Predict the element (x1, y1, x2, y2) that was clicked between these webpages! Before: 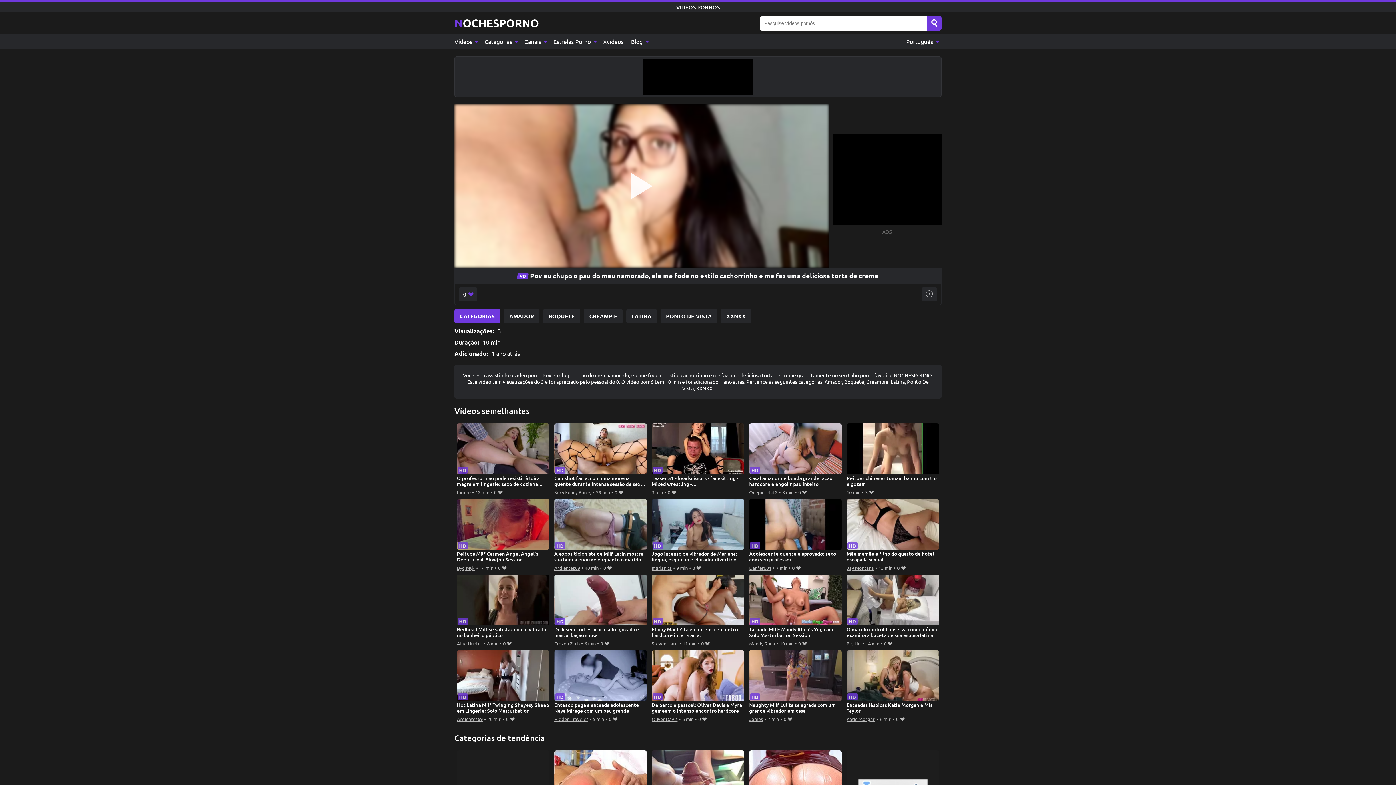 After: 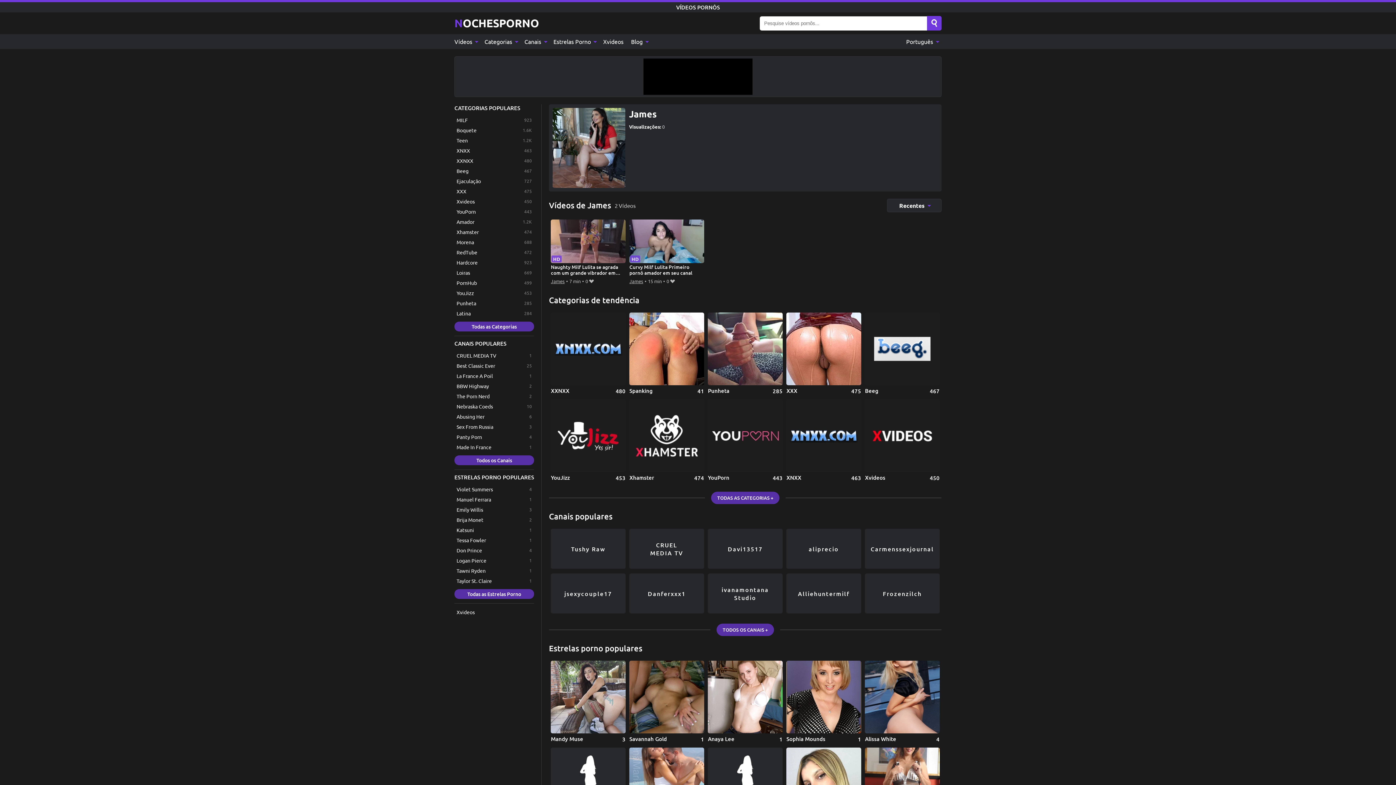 Action: label: James bbox: (749, 715, 763, 723)